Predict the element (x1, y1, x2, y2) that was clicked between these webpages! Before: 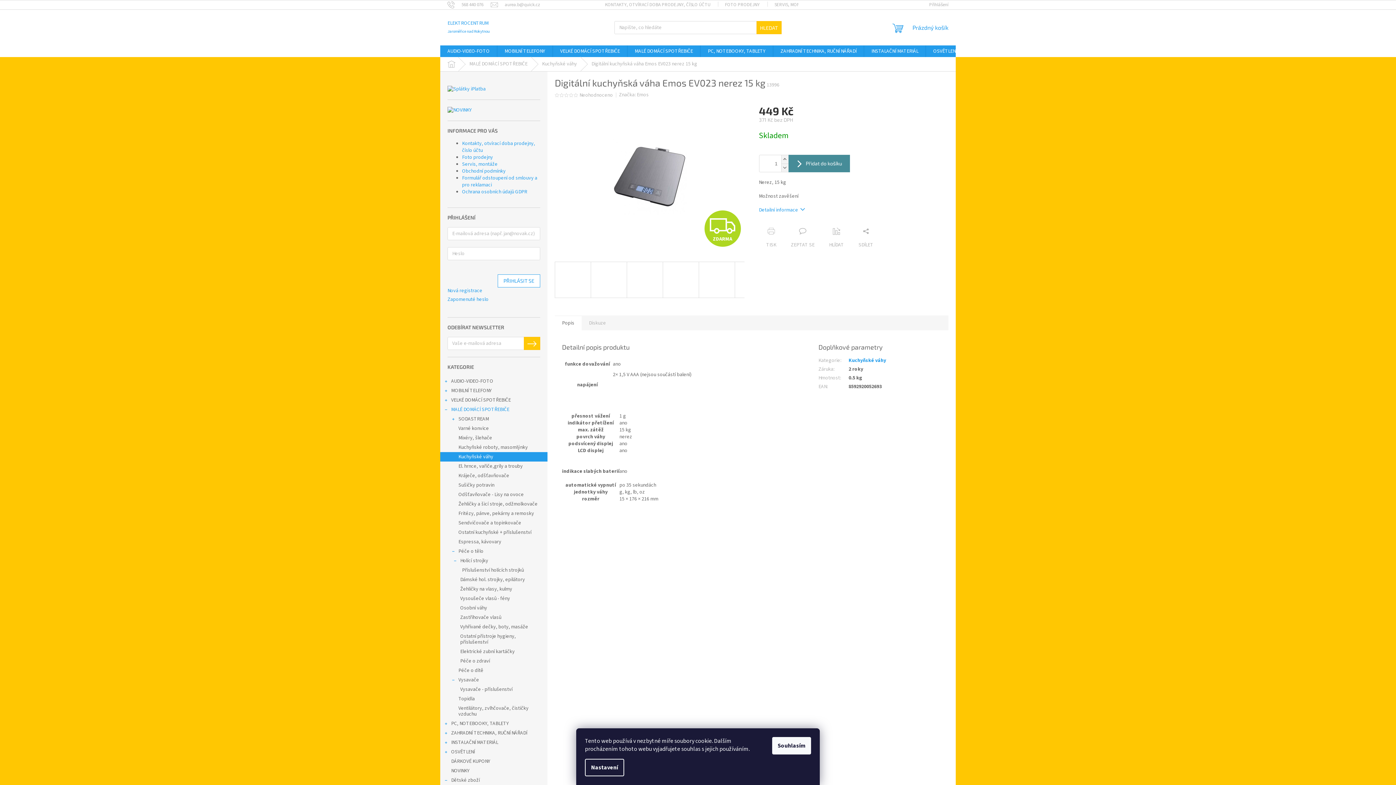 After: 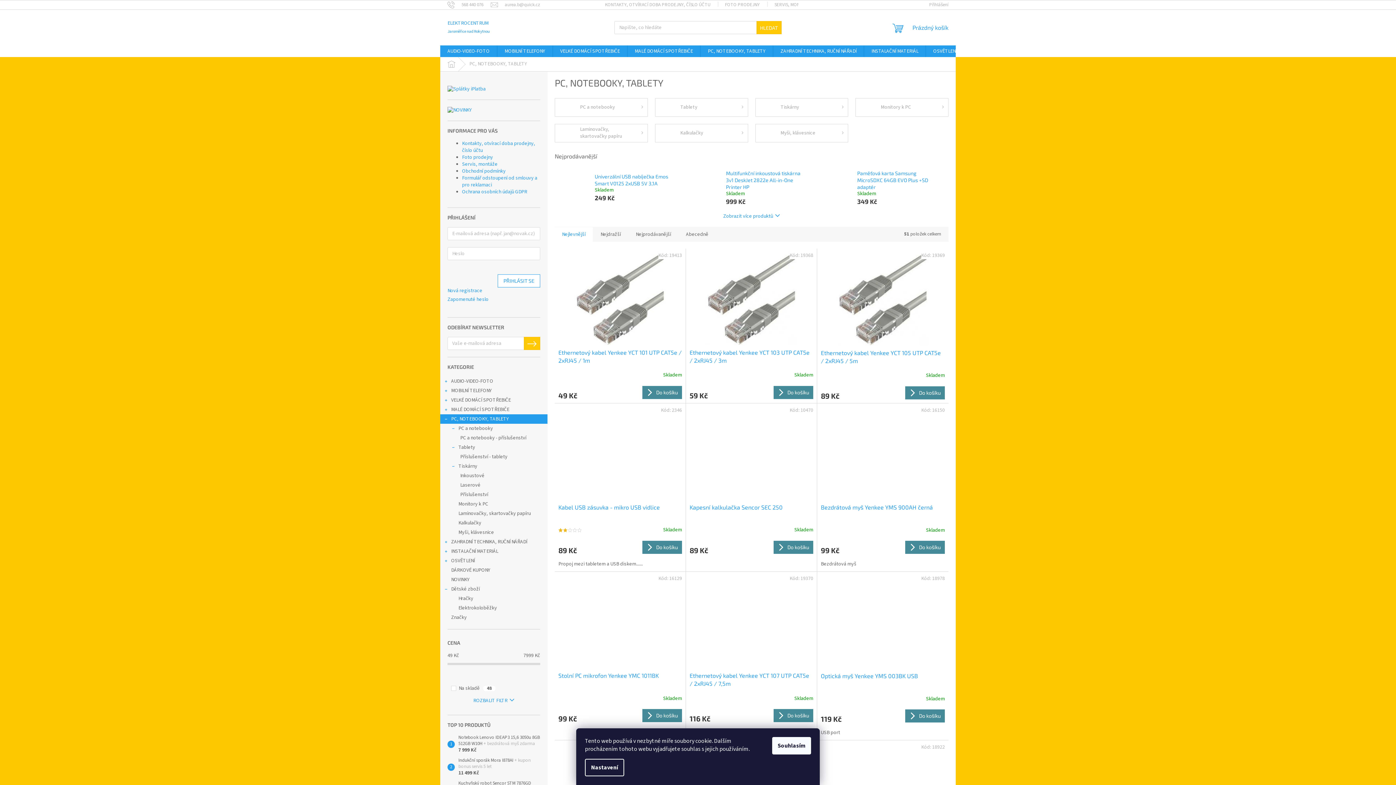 Action: label: PC, NOTEBOOKY, TABLETY
  bbox: (440, 719, 547, 728)